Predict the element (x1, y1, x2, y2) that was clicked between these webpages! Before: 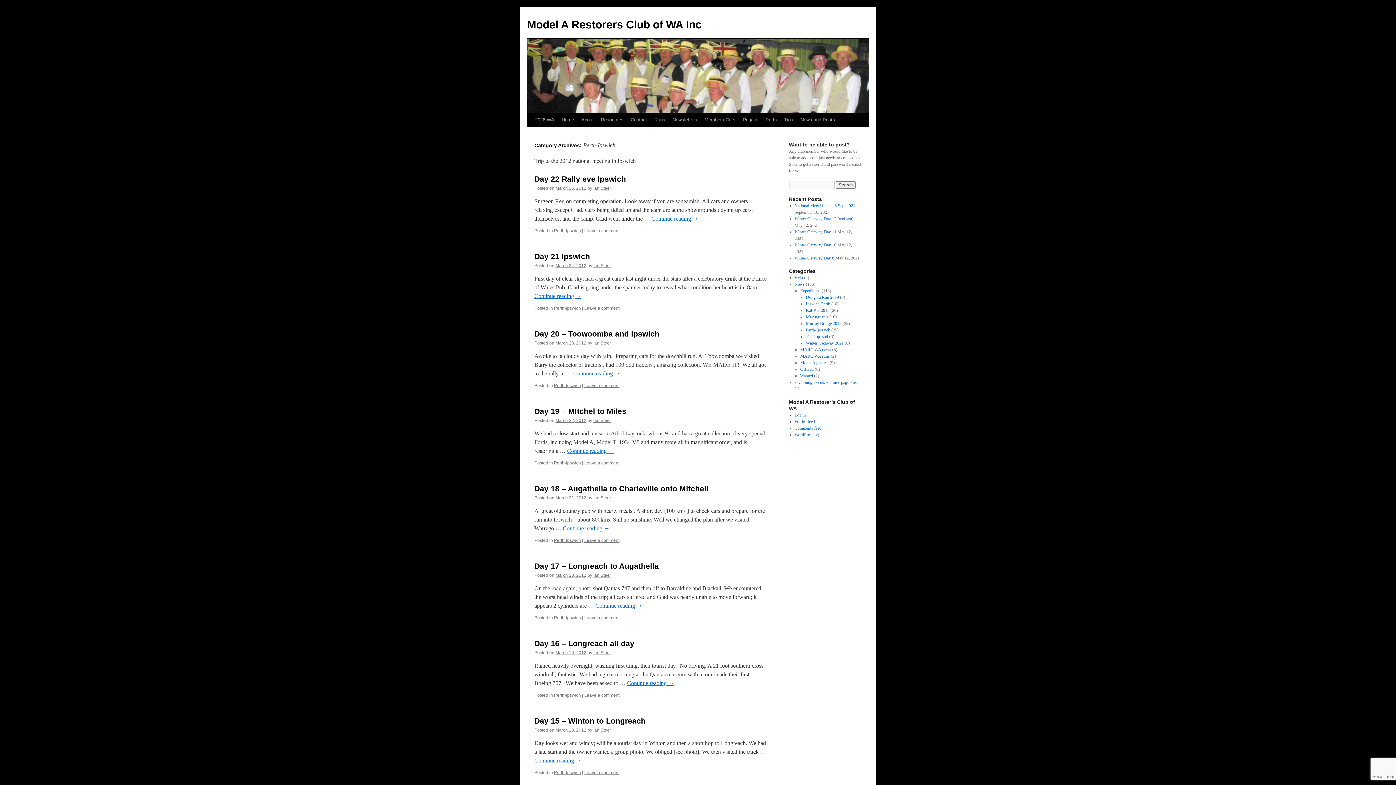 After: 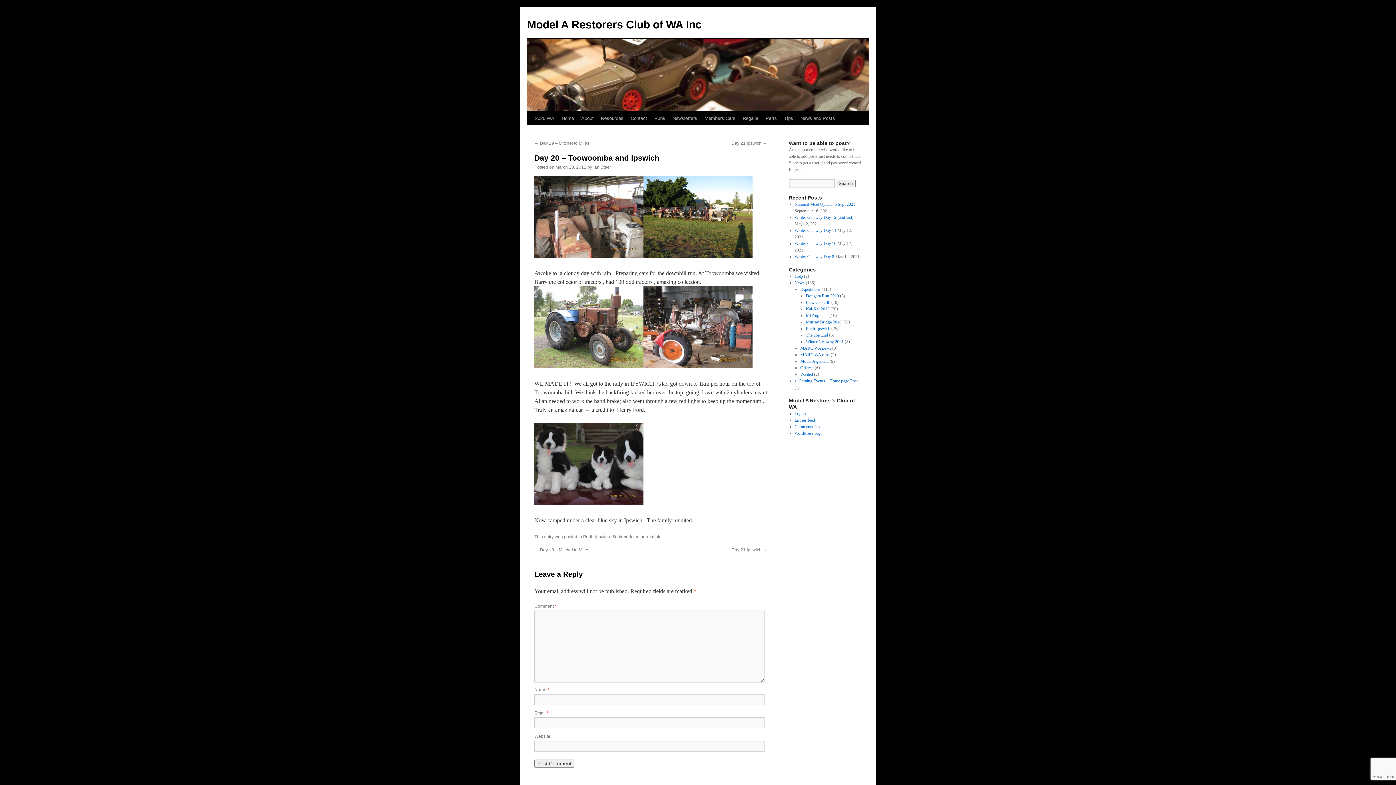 Action: bbox: (573, 370, 620, 376) label: Continue reading →